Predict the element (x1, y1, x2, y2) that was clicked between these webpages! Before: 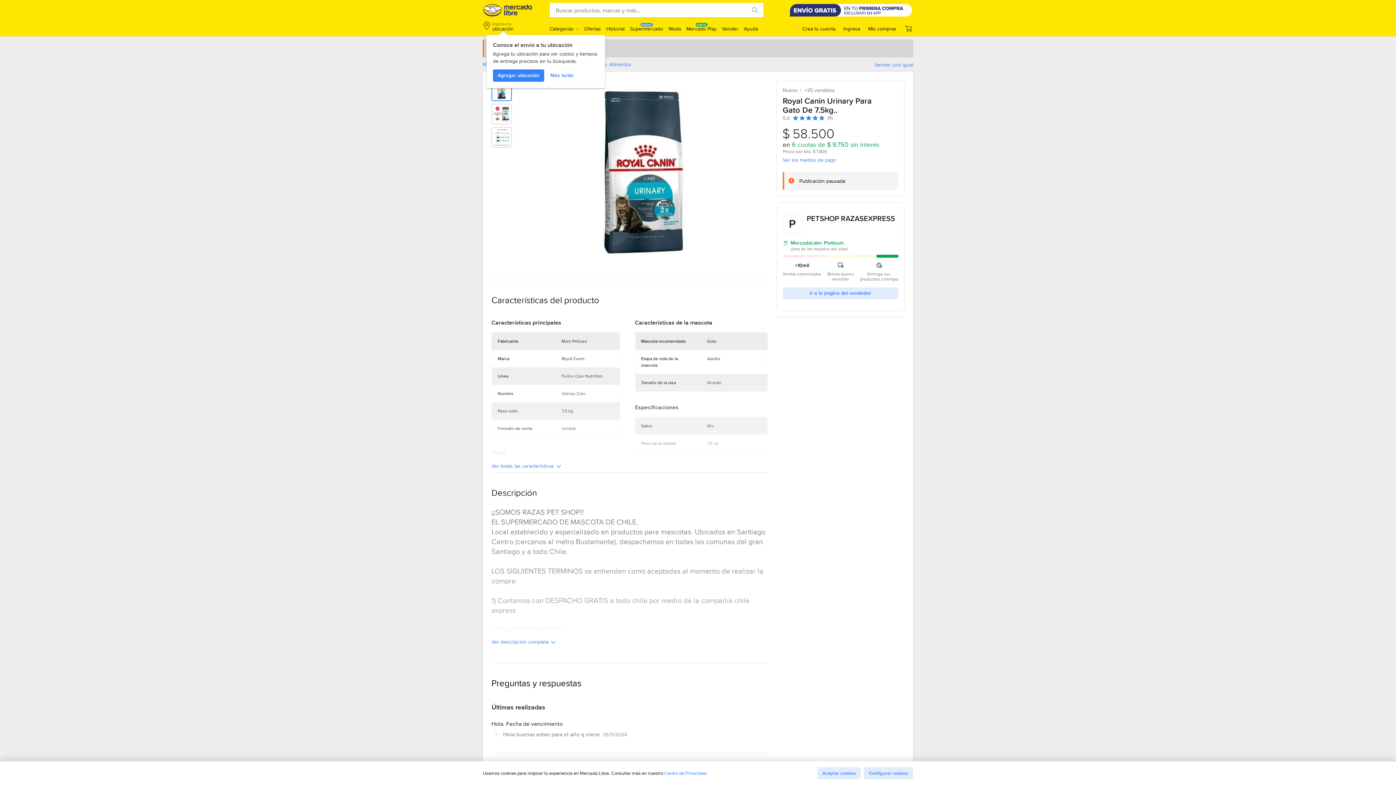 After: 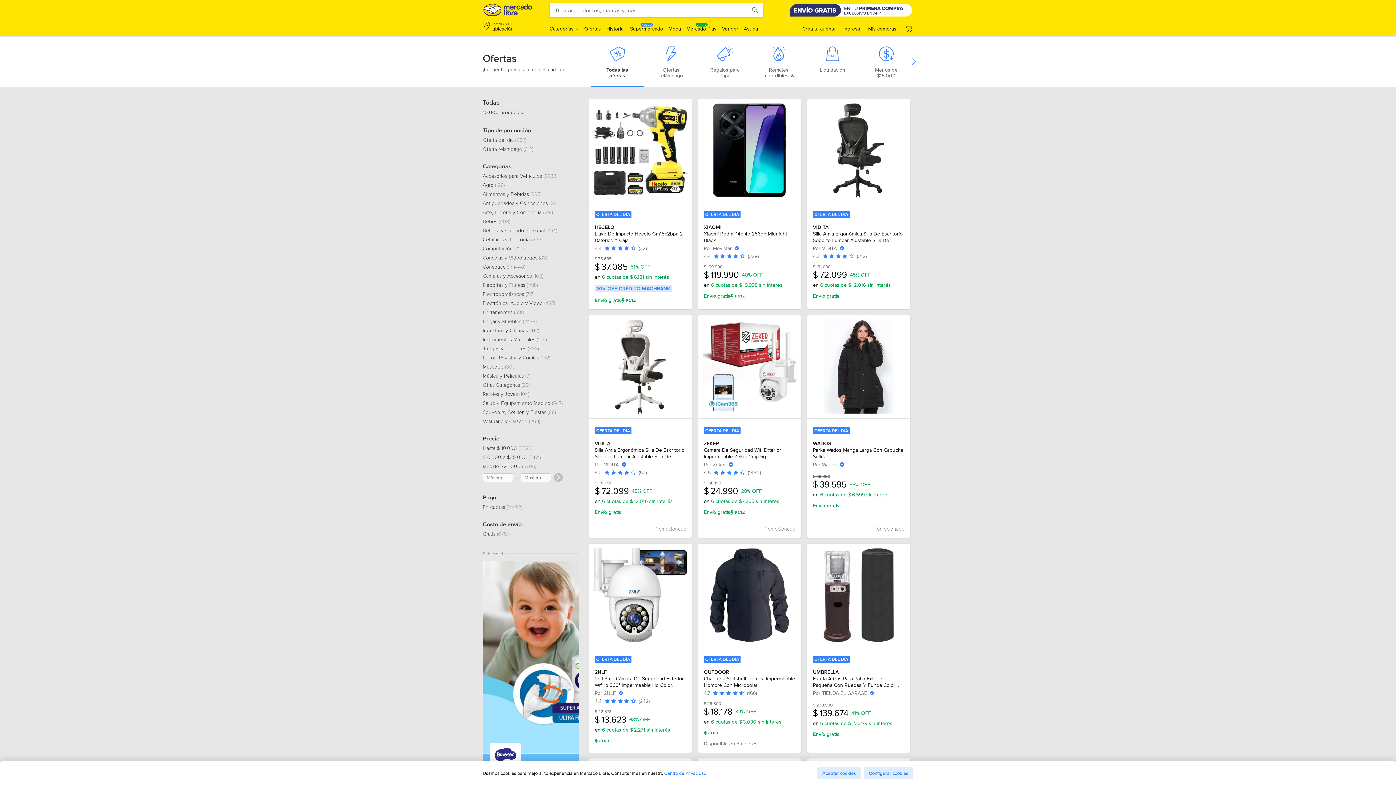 Action: bbox: (584, 25, 601, 32) label: Ofertas